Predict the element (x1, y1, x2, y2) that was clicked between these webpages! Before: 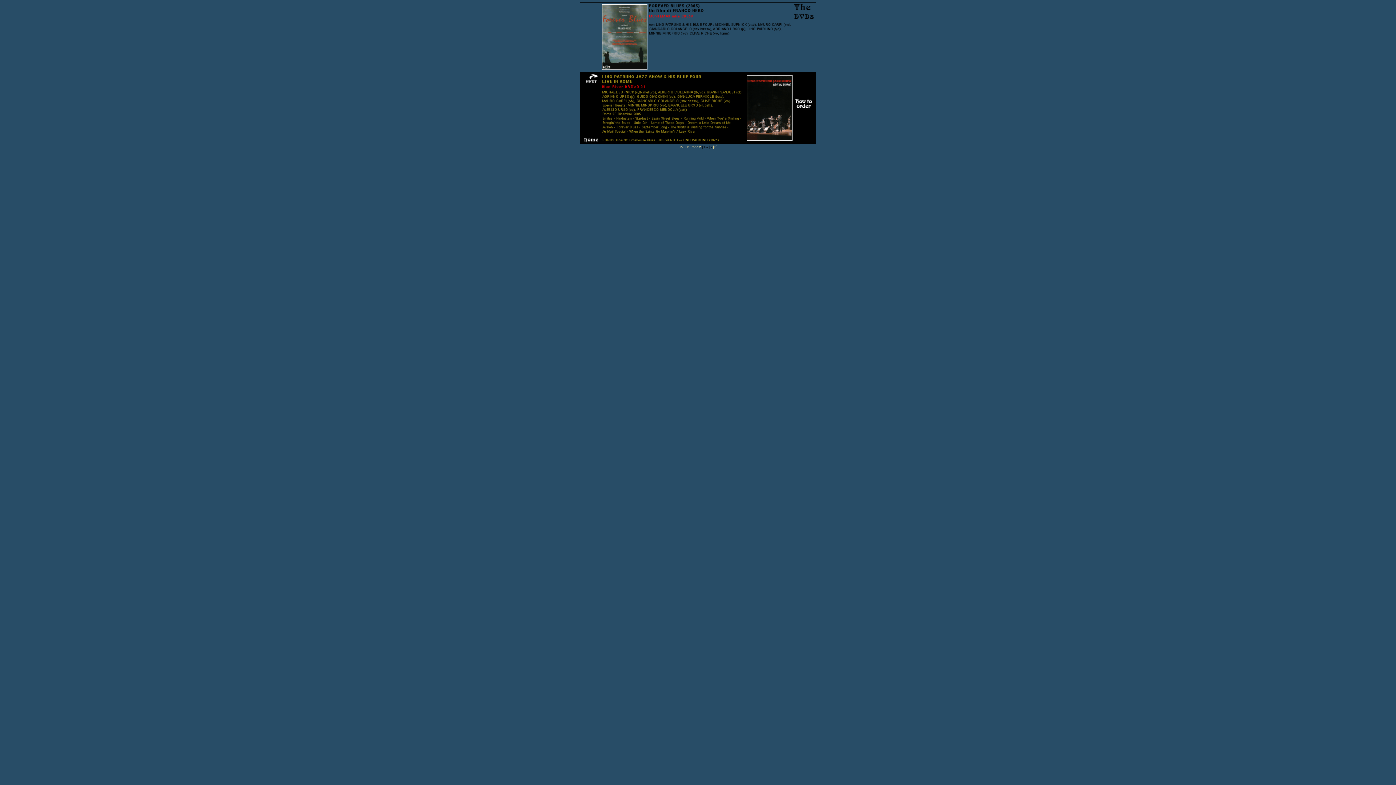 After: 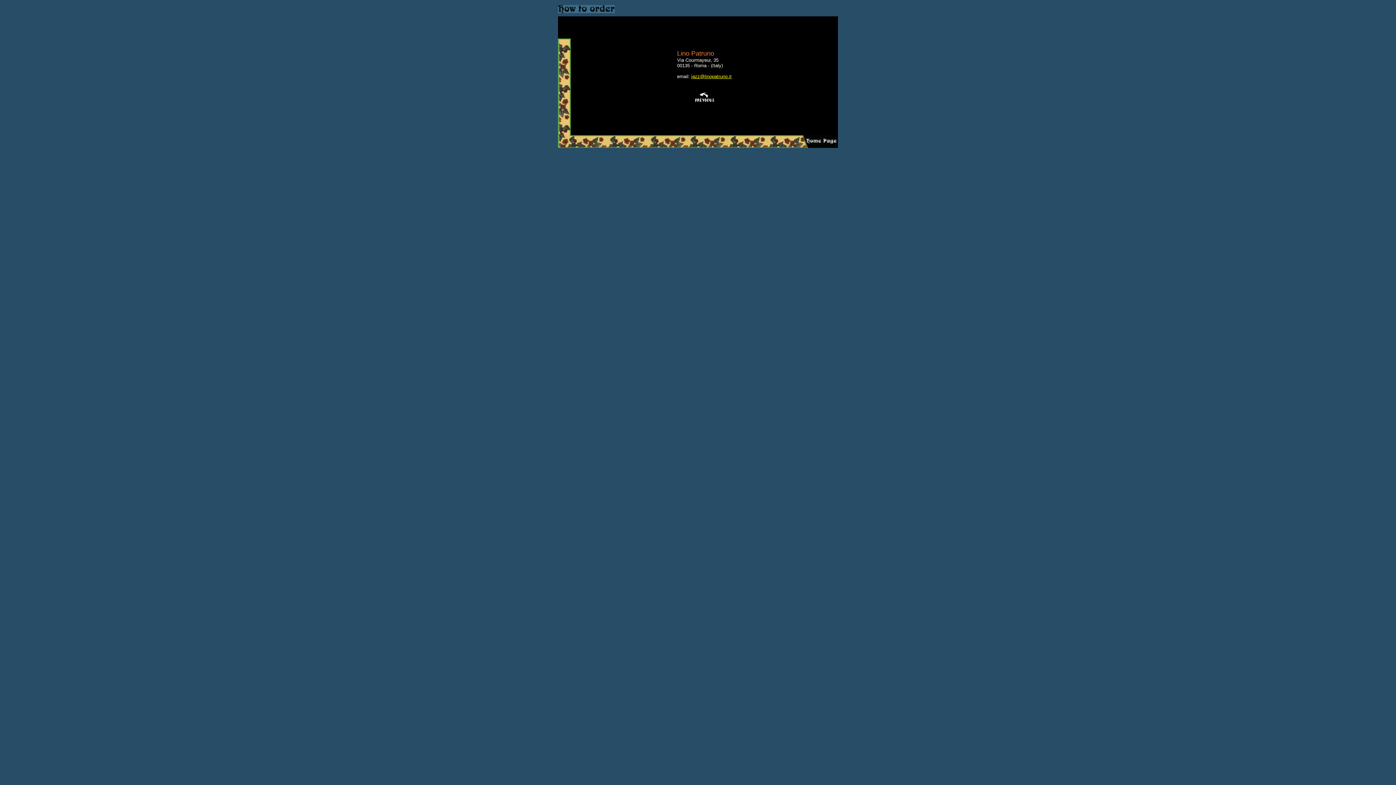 Action: bbox: (795, 102, 812, 109)